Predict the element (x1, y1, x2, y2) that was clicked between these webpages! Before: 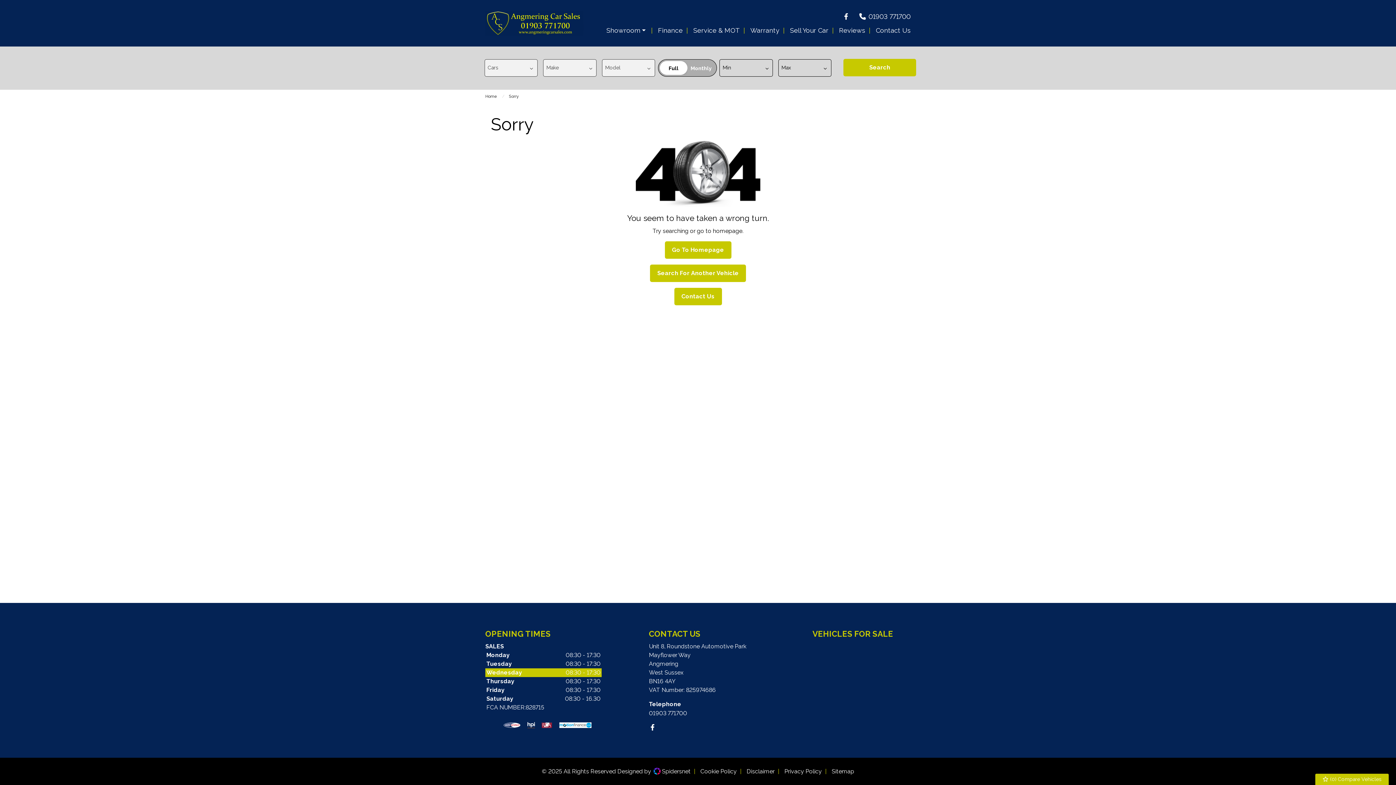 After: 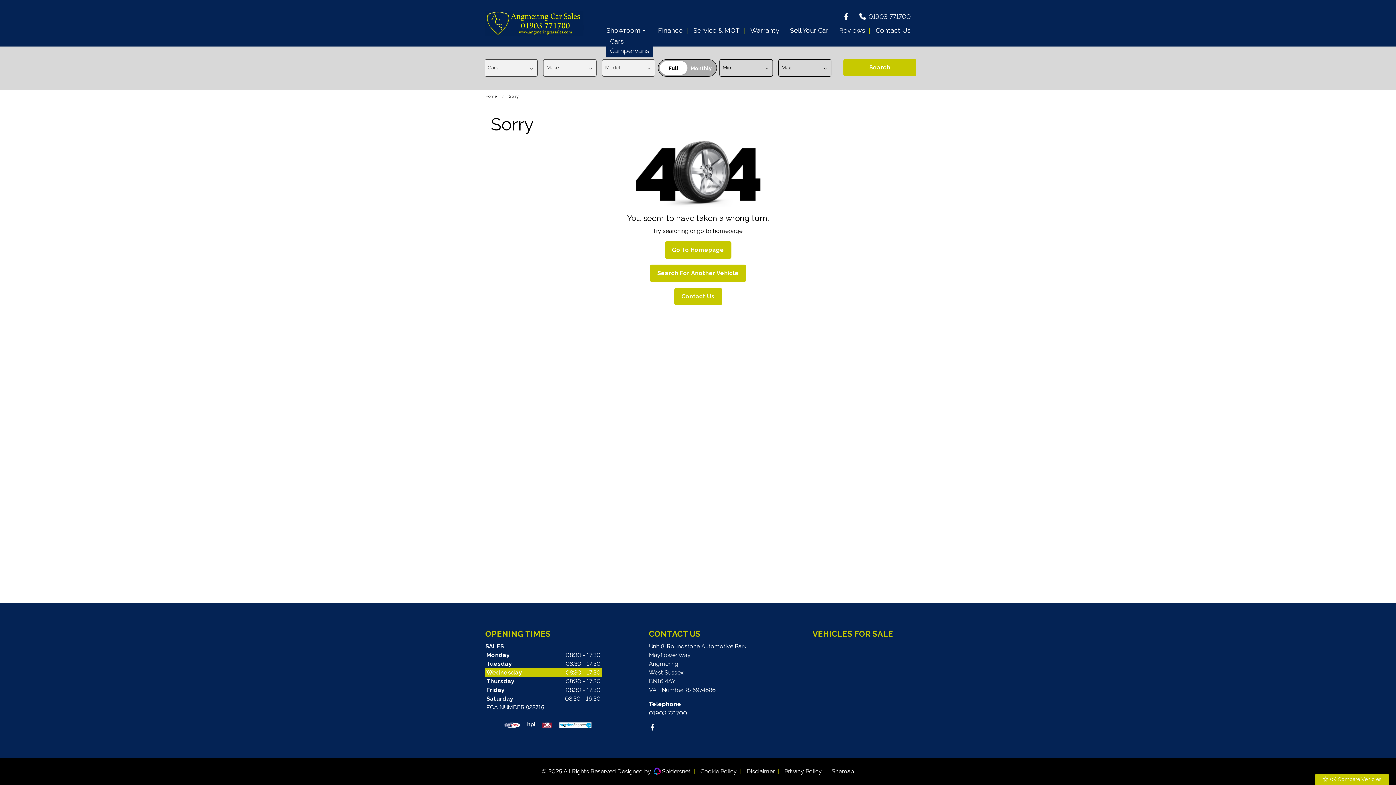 Action: bbox: (606, 25, 647, 34) label: Showroom